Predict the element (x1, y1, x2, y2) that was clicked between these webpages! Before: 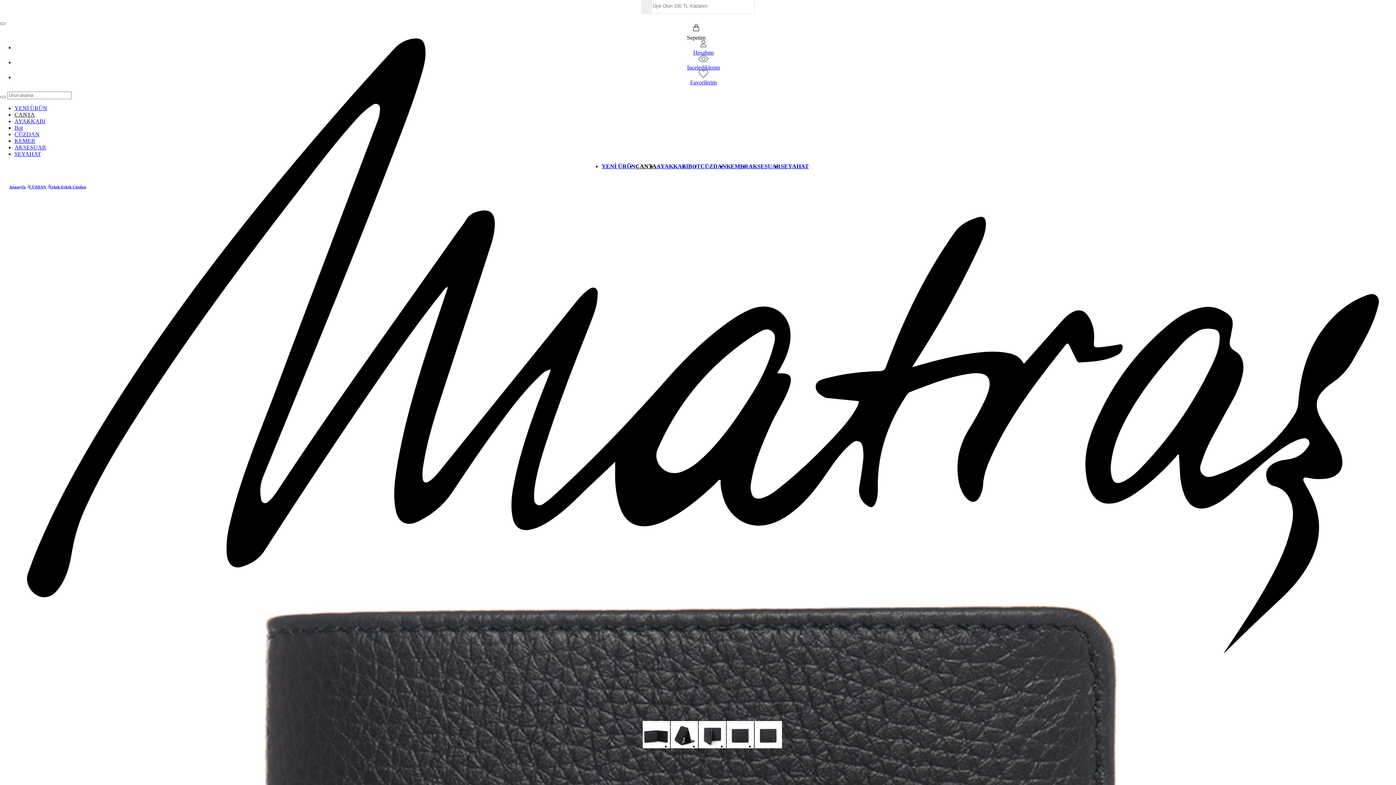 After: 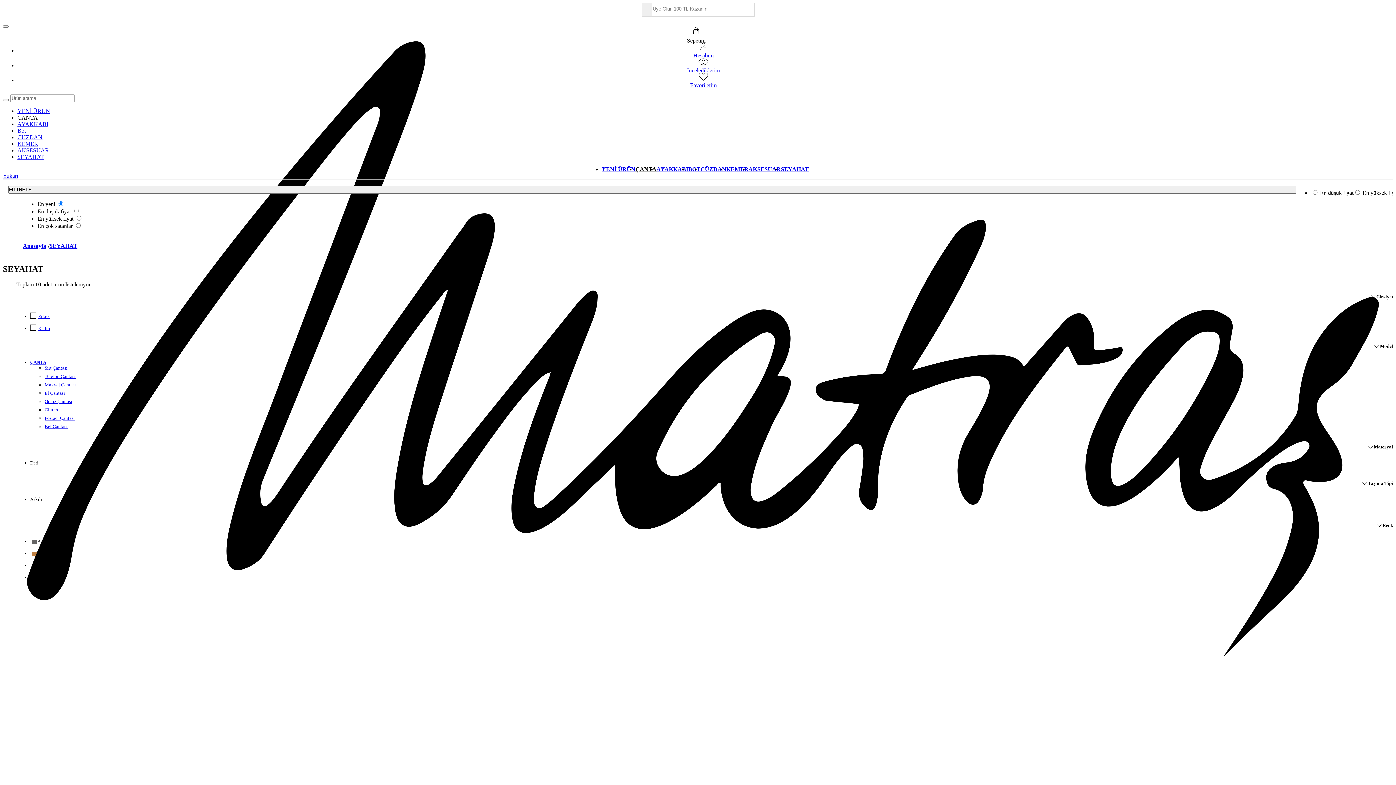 Action: label: SEYAHAT bbox: (781, 163, 809, 169)